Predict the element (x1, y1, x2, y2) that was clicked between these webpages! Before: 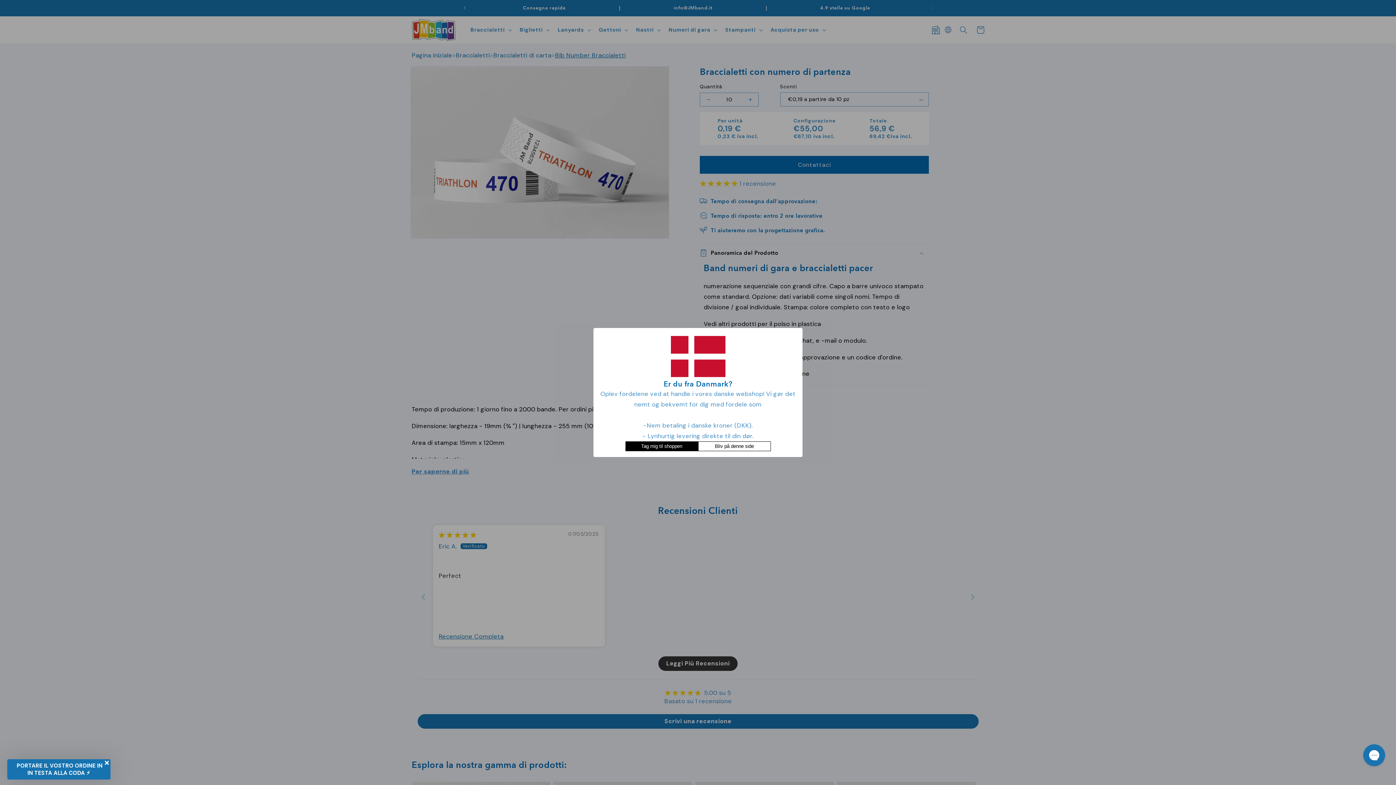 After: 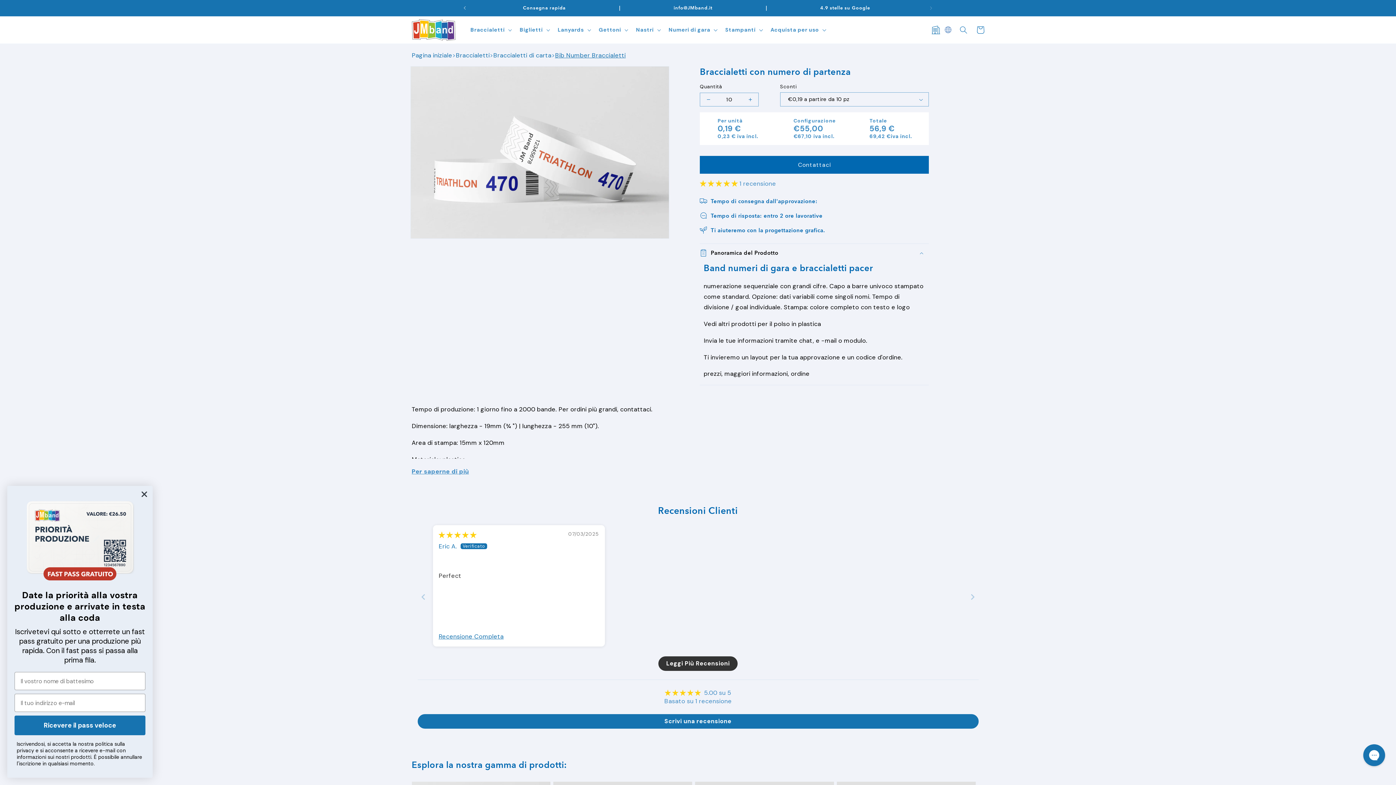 Action: bbox: (698, 441, 770, 451) label: Bliv på denne side